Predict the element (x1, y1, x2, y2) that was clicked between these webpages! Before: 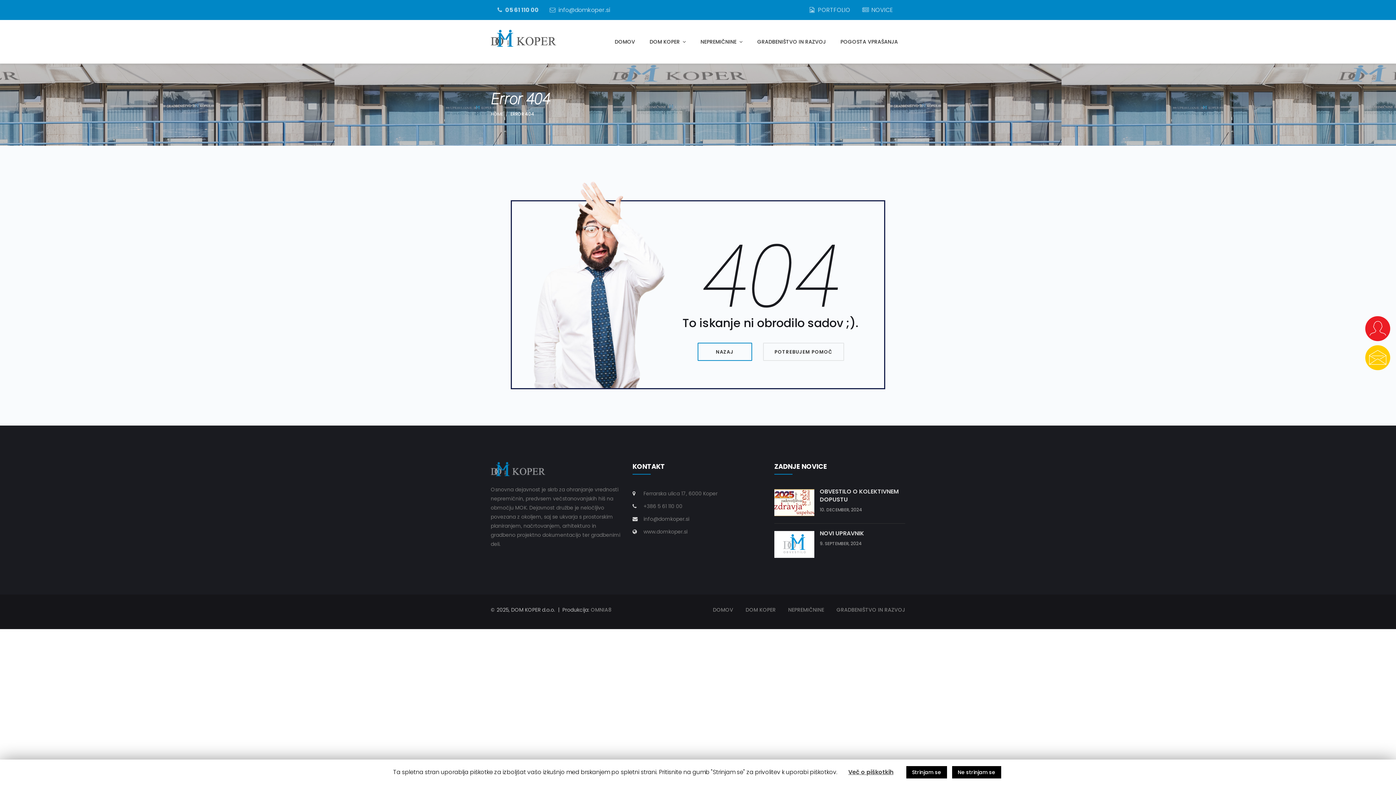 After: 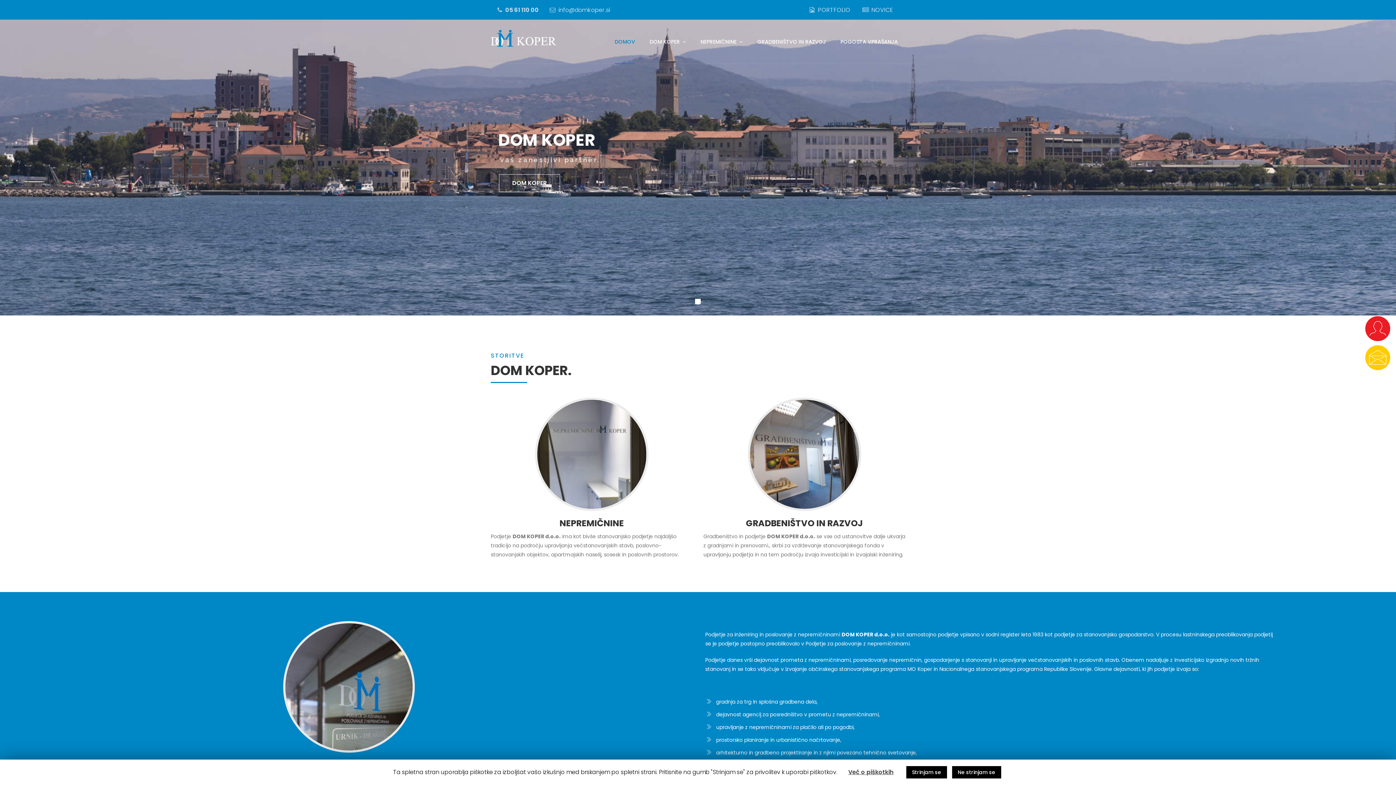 Action: label: DOMOV bbox: (607, 20, 642, 63)